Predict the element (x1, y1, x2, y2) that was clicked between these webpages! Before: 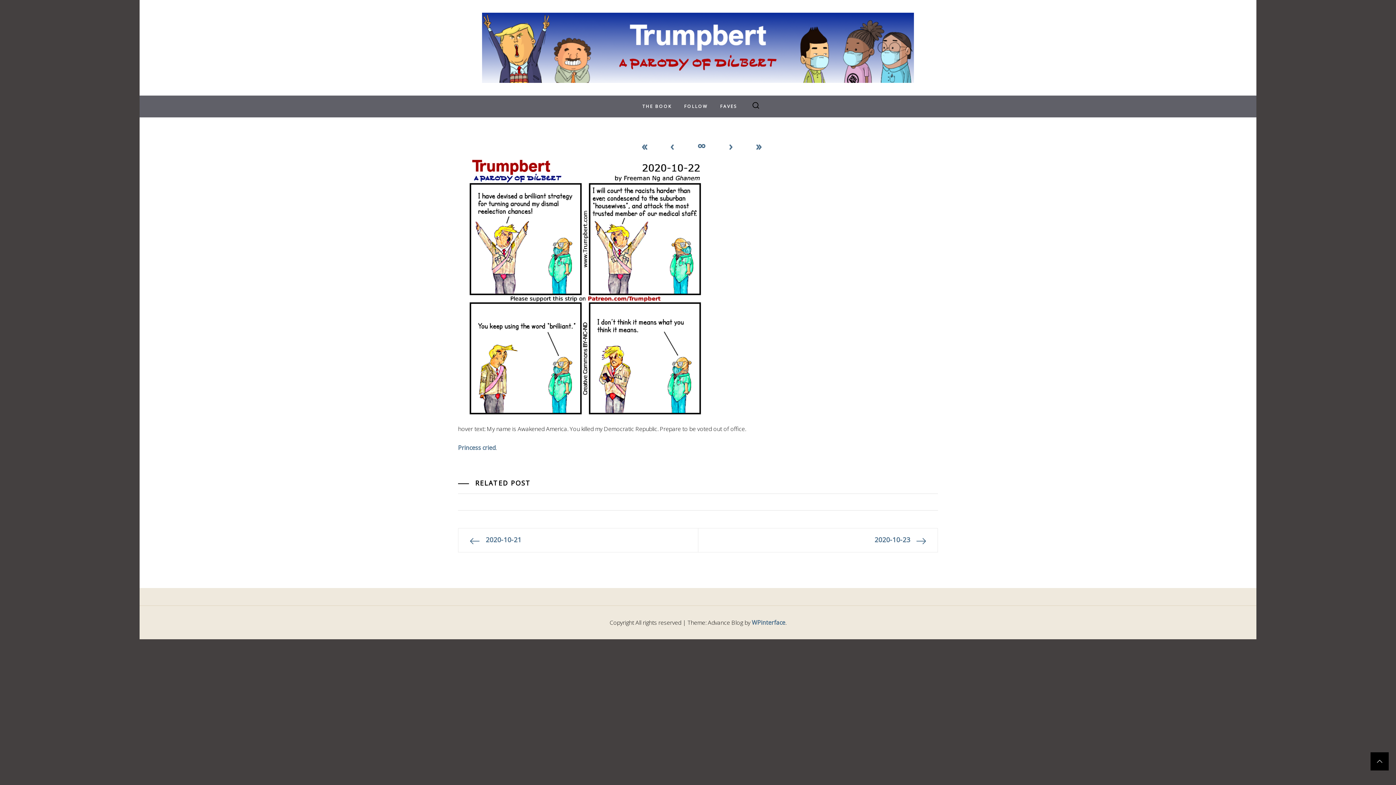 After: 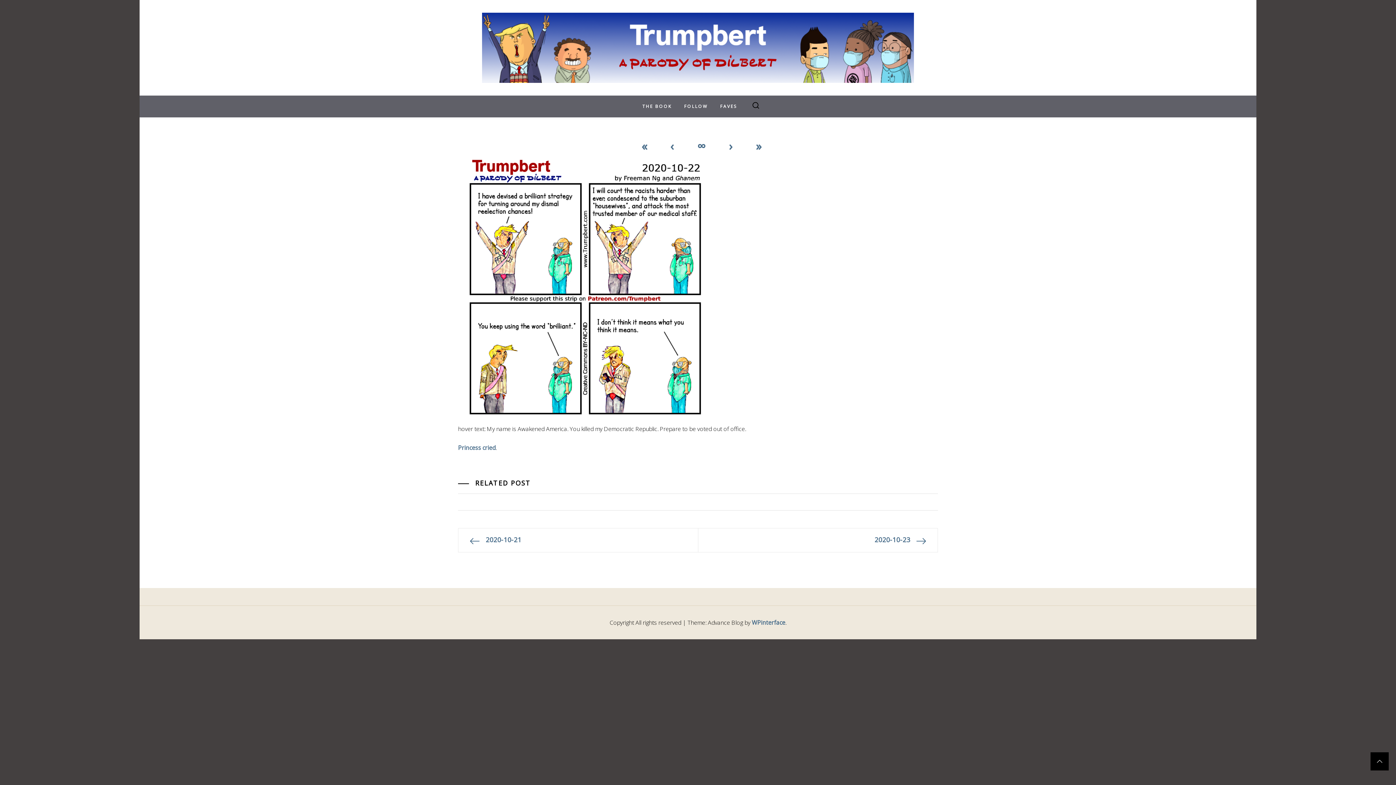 Action: bbox: (458, 157, 712, 165)